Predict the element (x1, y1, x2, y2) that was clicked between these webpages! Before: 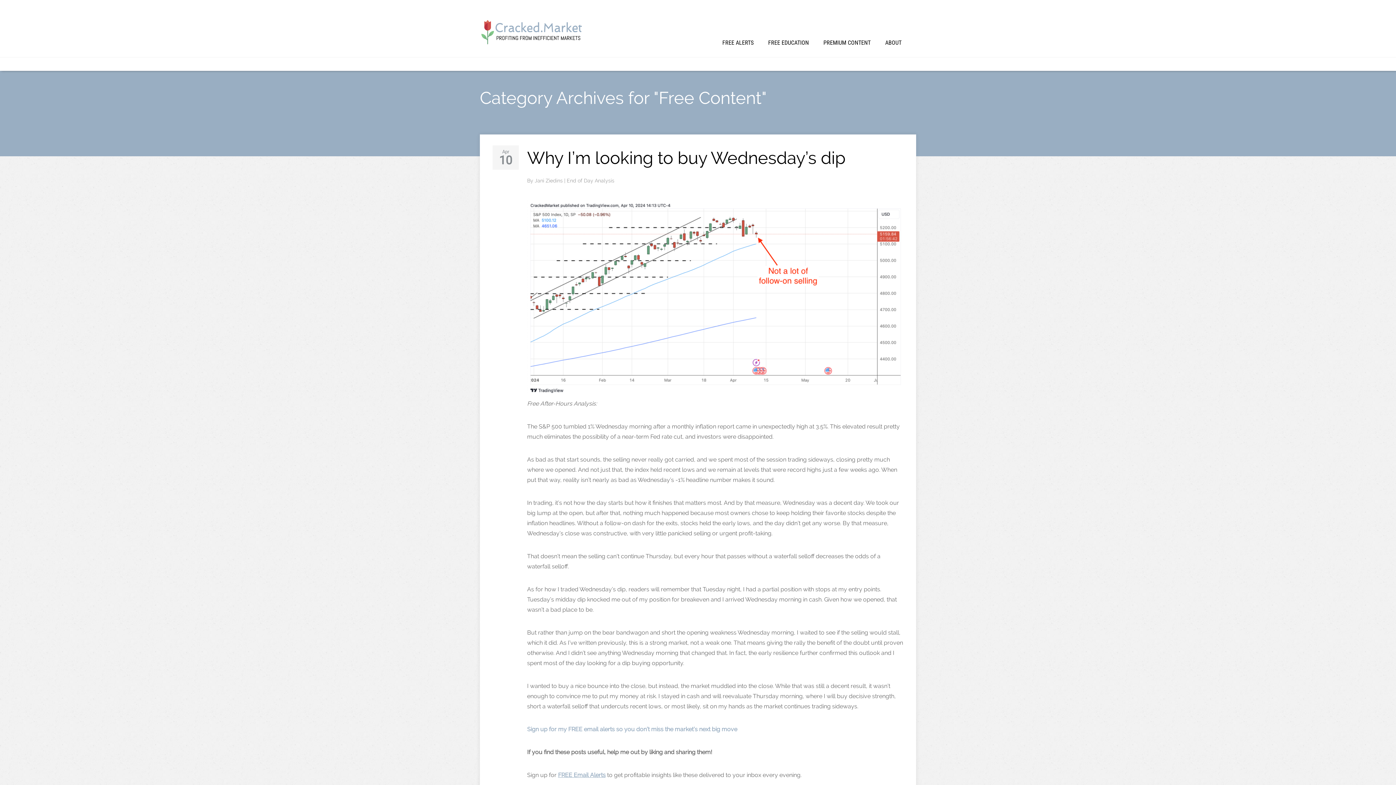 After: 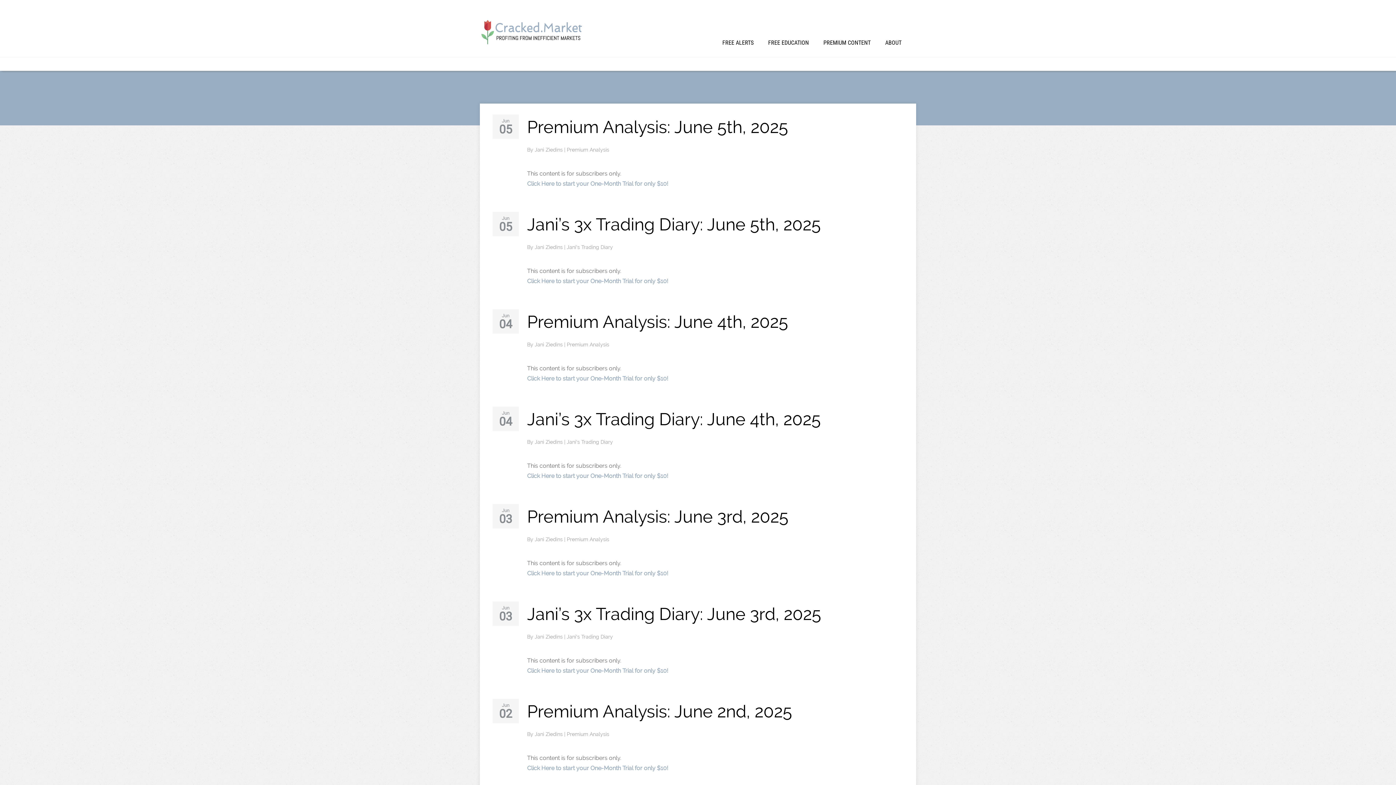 Action: bbox: (480, 17, 584, 46)